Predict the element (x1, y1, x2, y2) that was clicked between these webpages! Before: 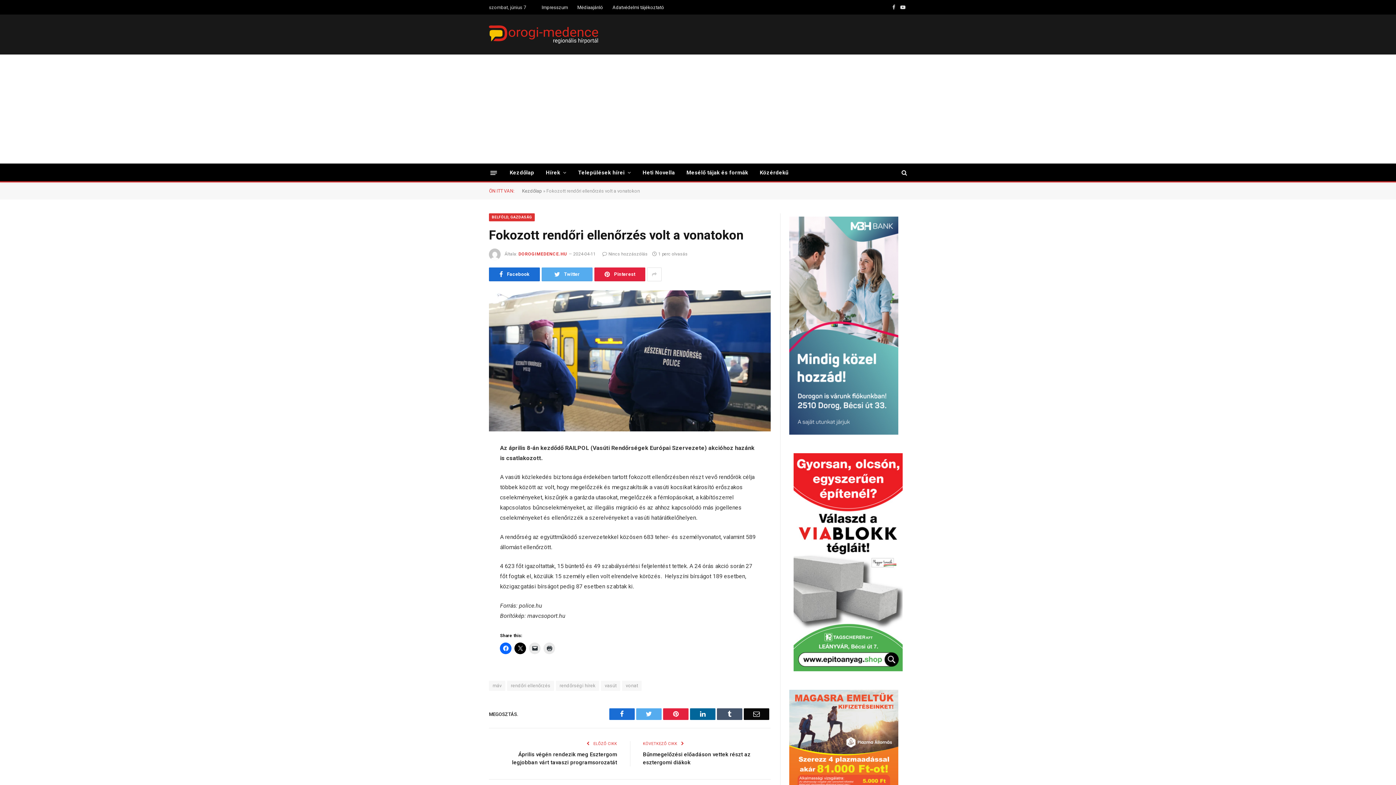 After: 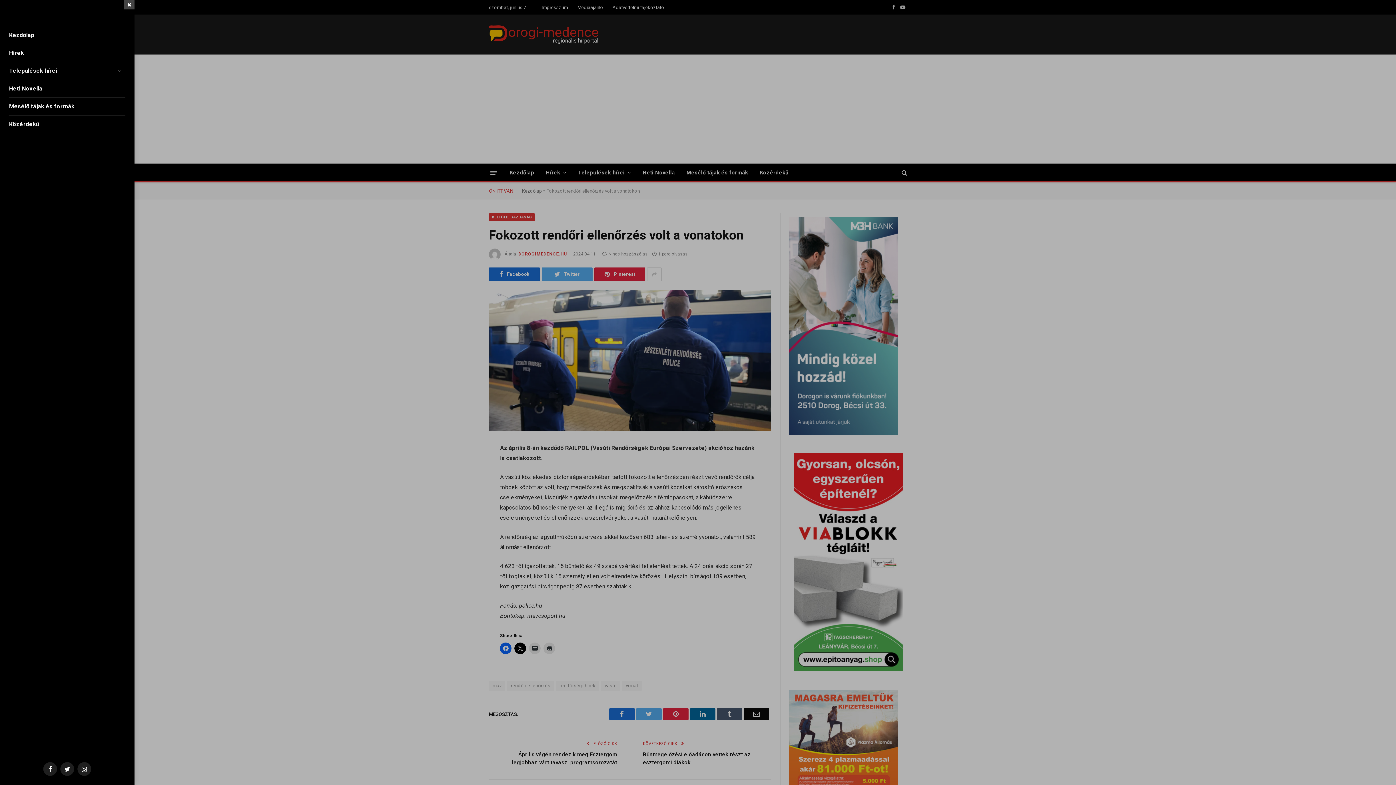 Action: label: Menü bbox: (490, 167, 497, 178)